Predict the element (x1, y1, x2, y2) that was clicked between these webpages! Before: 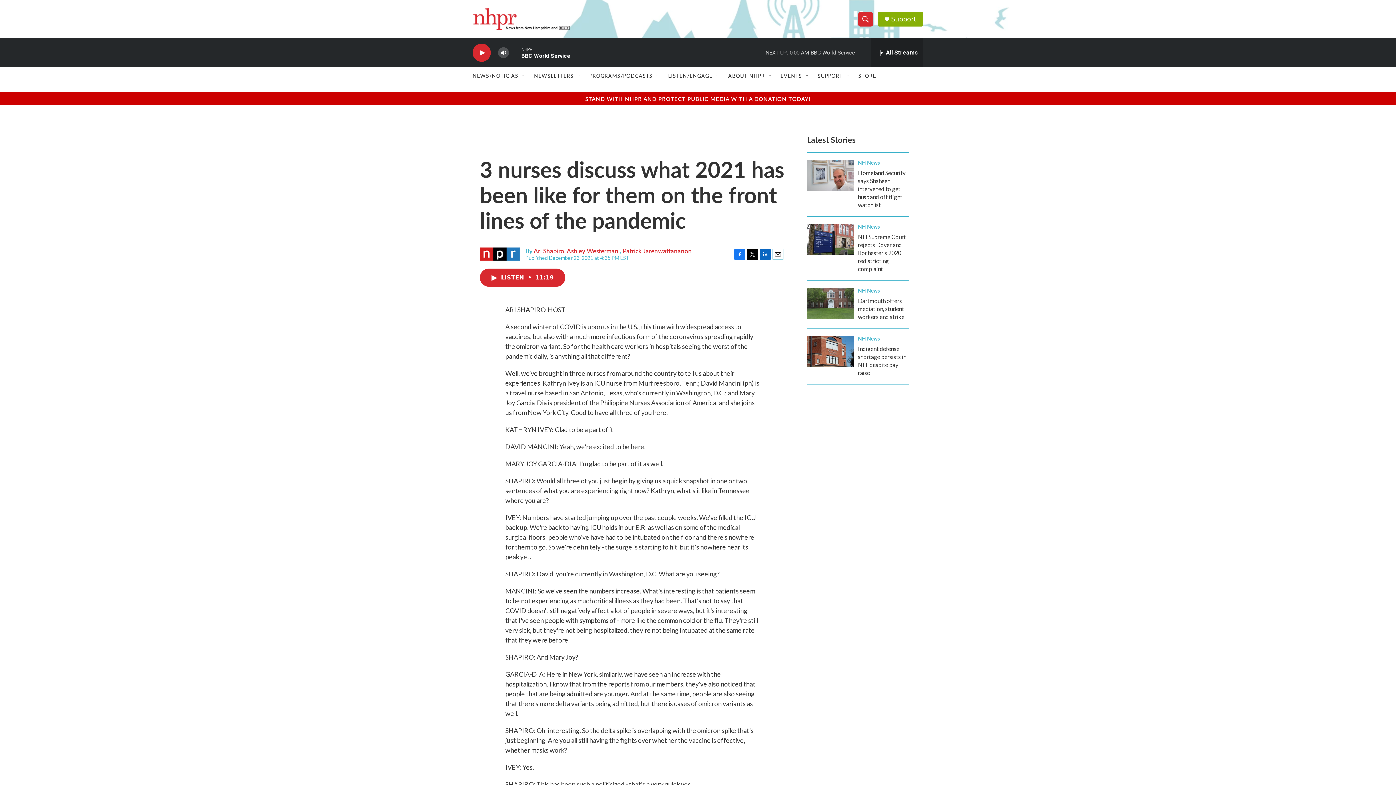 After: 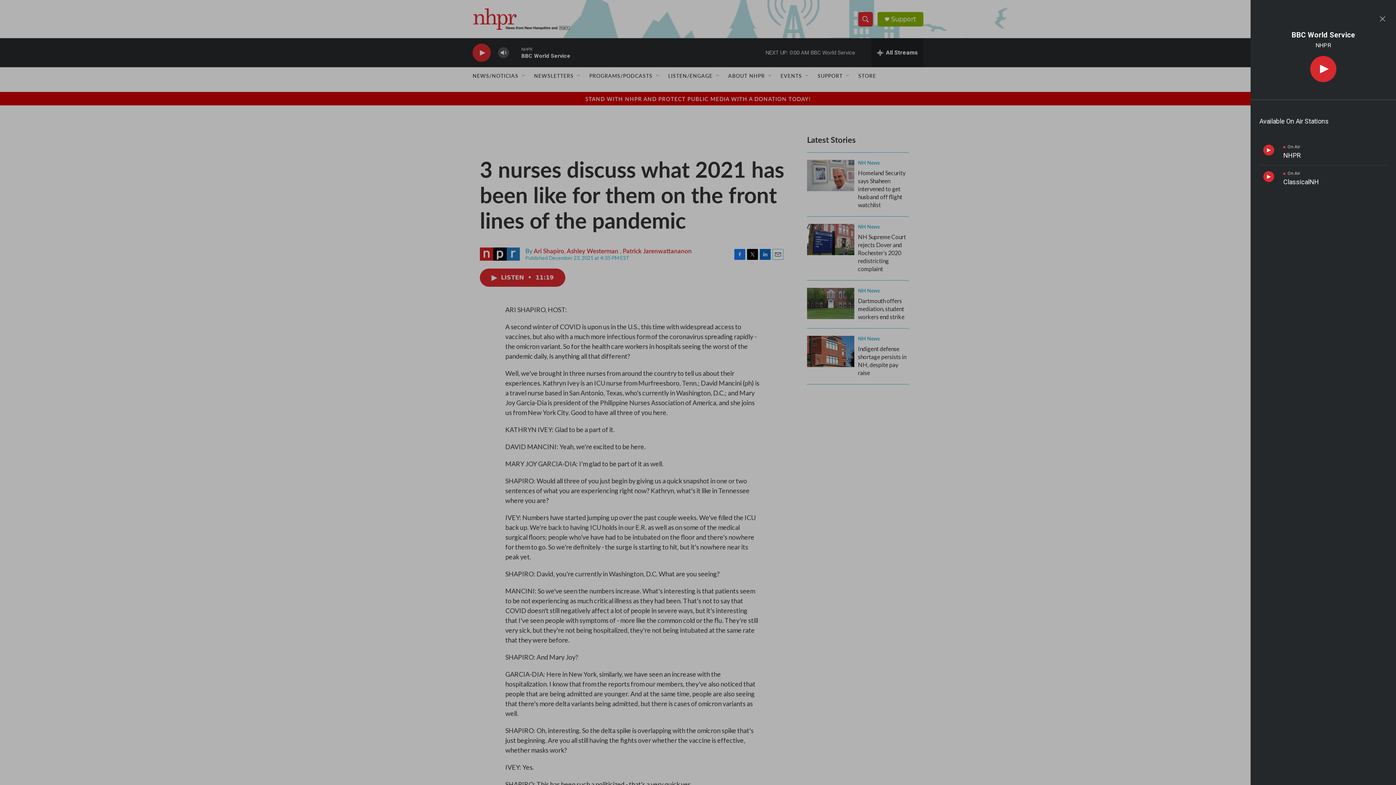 Action: bbox: (871, 38, 923, 67) label: all streams